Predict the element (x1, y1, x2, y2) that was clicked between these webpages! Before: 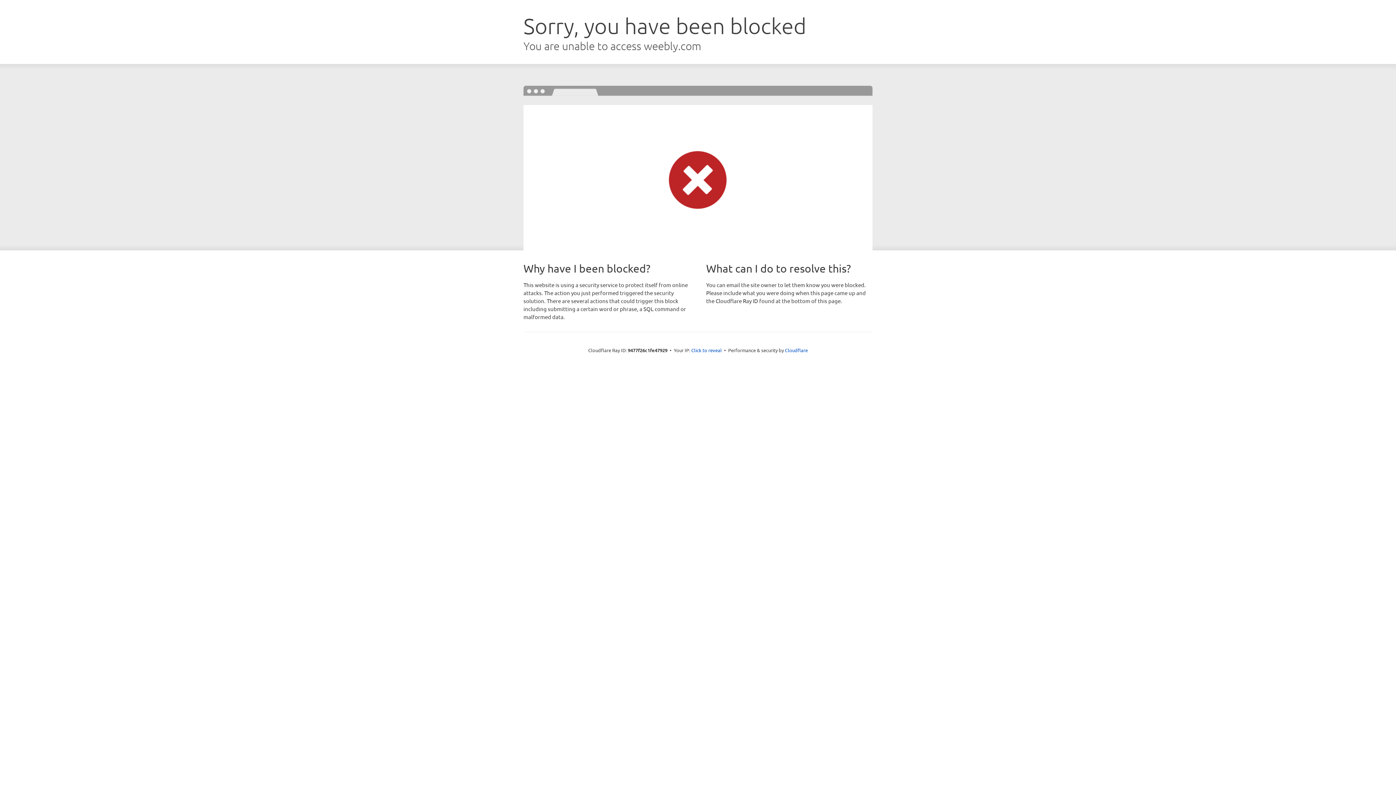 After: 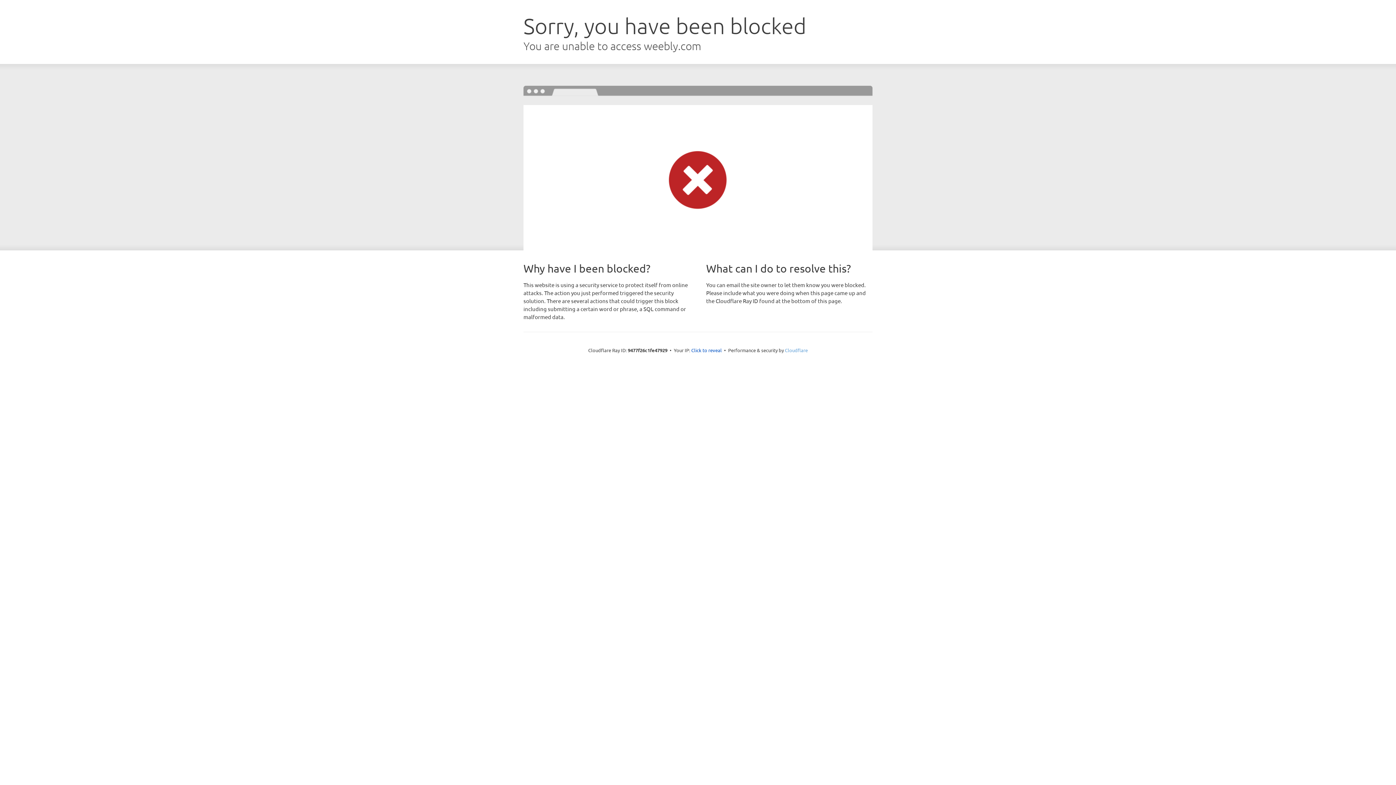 Action: bbox: (785, 347, 808, 353) label: Cloudflare